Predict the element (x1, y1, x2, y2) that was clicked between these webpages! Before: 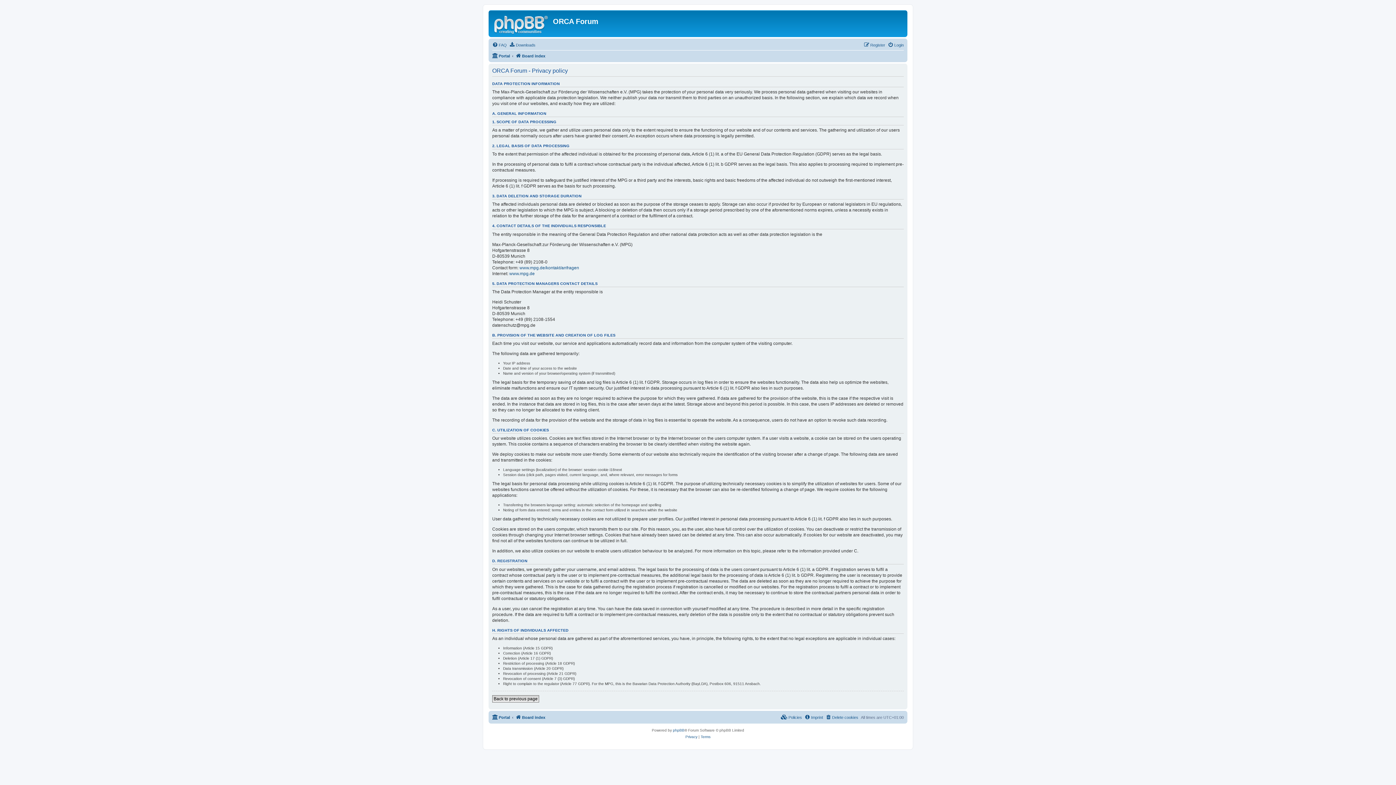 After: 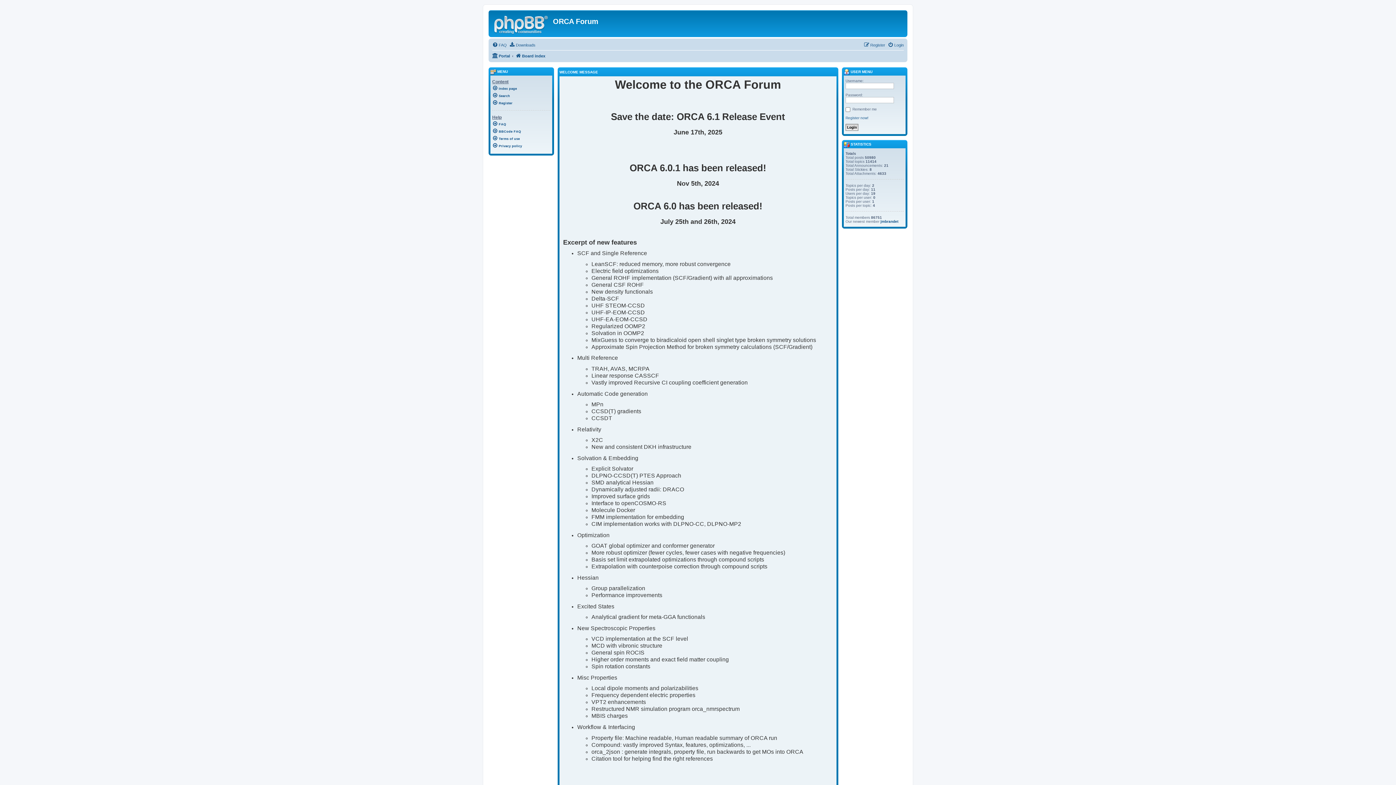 Action: bbox: (492, 51, 510, 60) label: Portal